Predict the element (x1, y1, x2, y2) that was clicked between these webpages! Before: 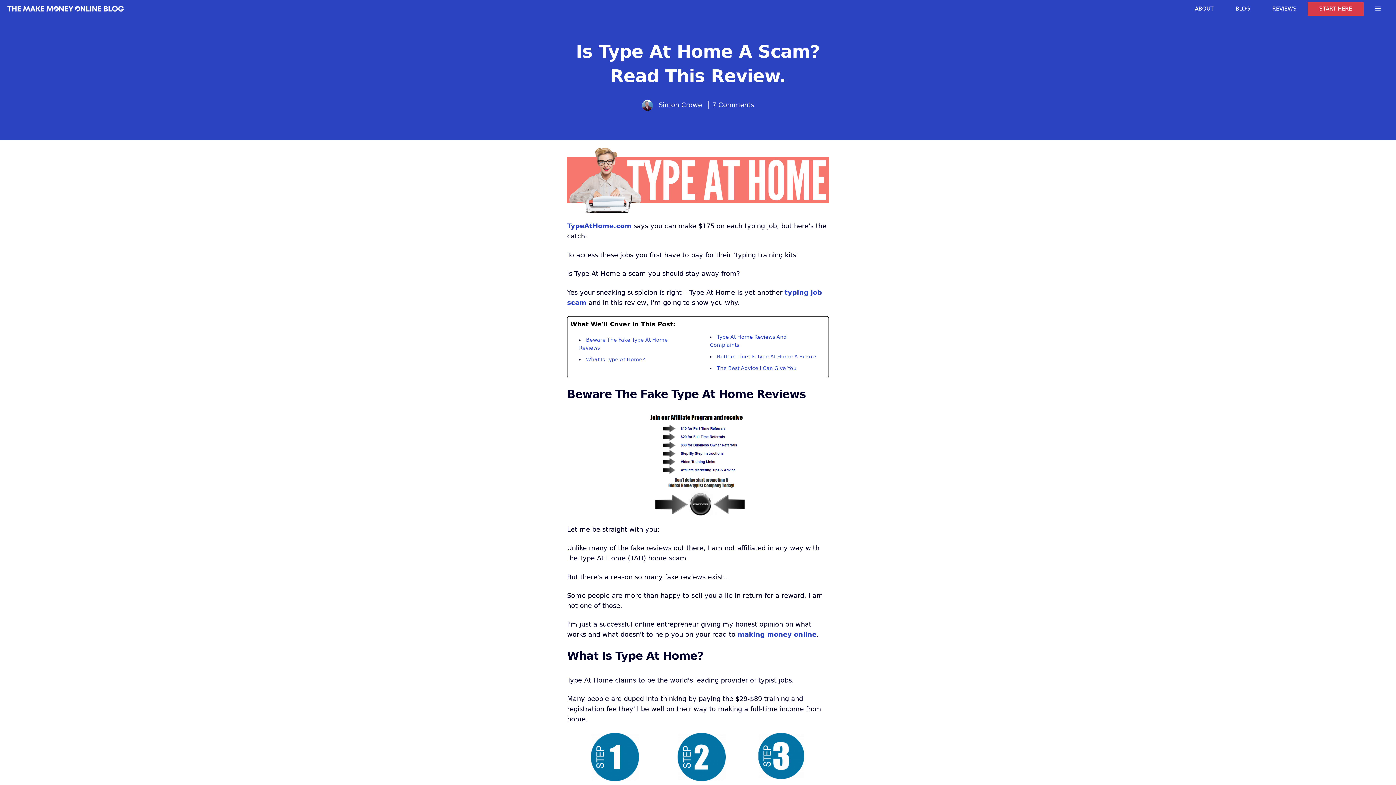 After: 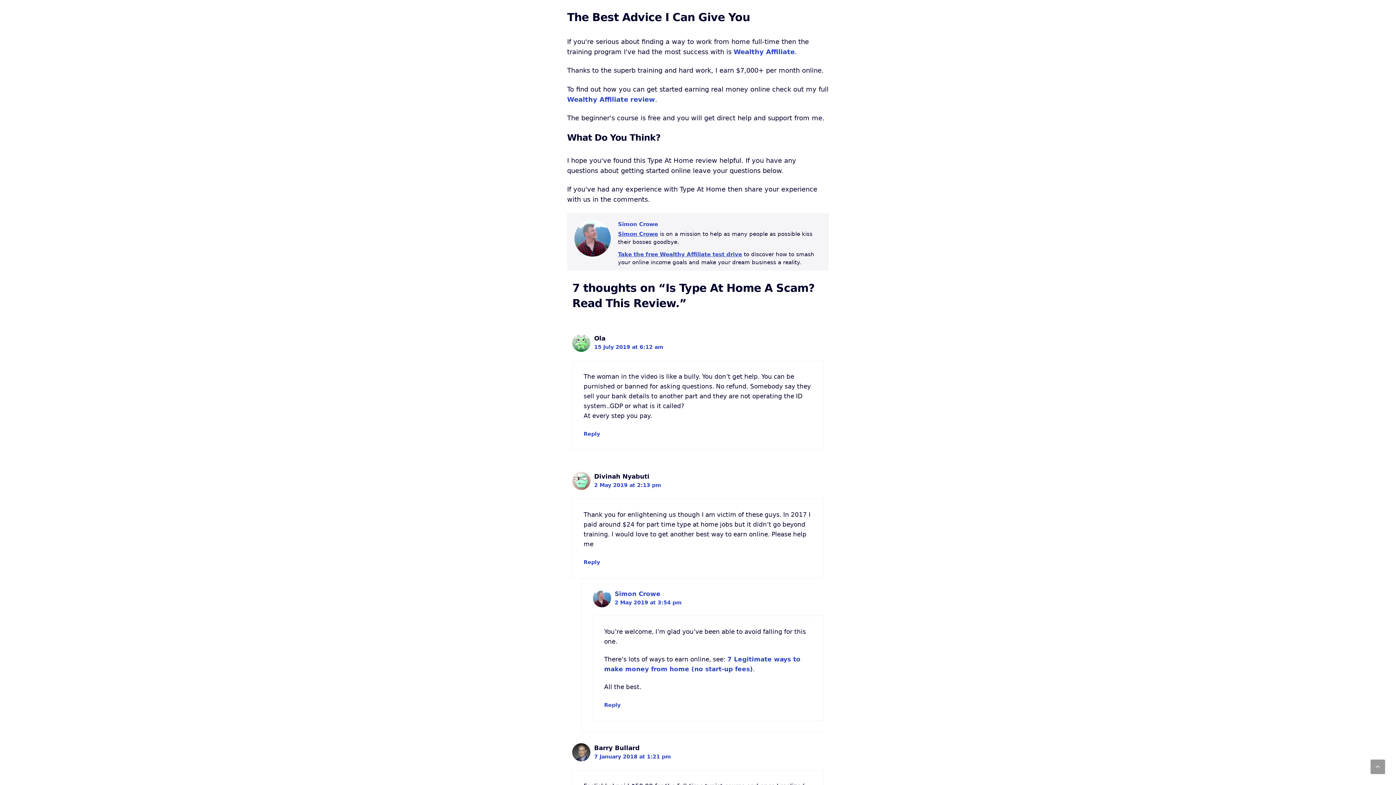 Action: bbox: (717, 365, 796, 371) label: The Best Advice I Can Give You